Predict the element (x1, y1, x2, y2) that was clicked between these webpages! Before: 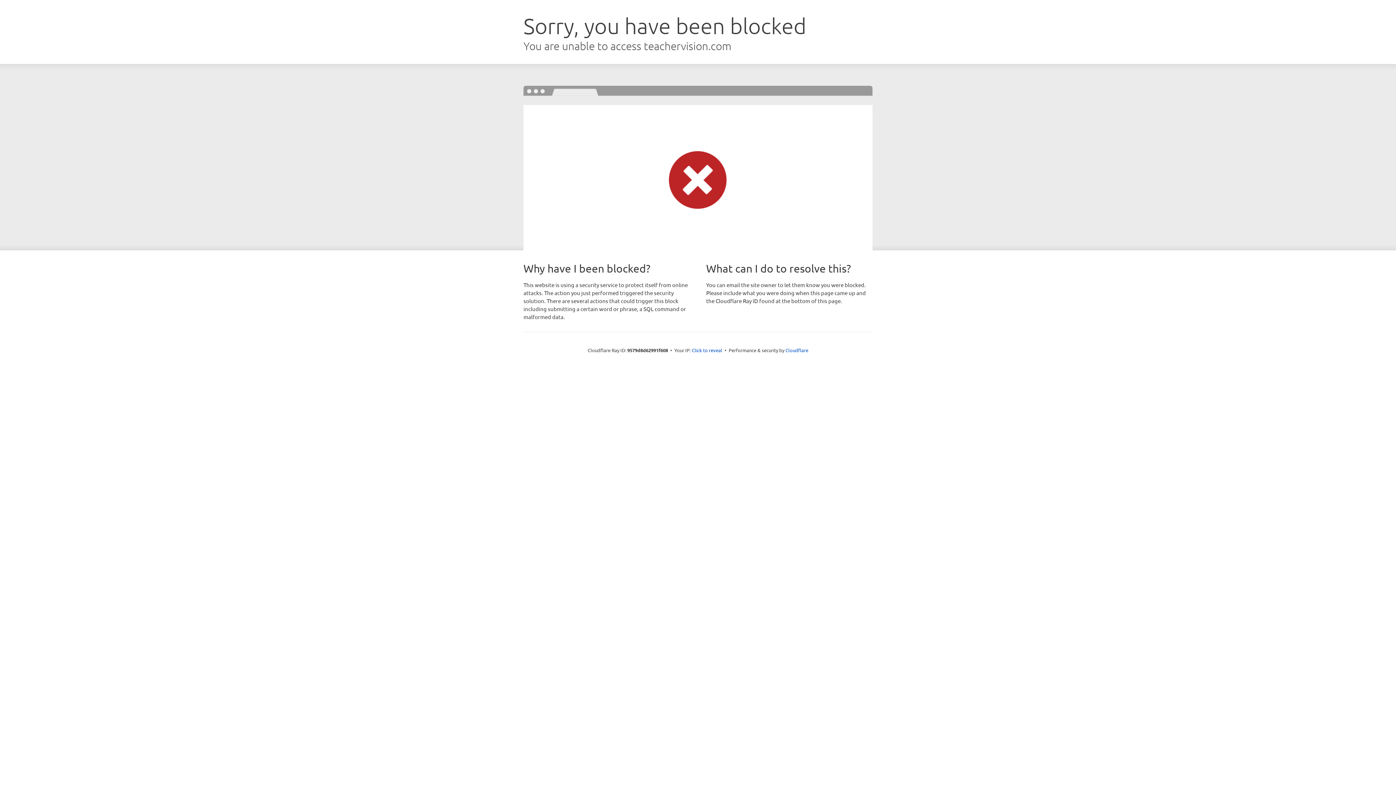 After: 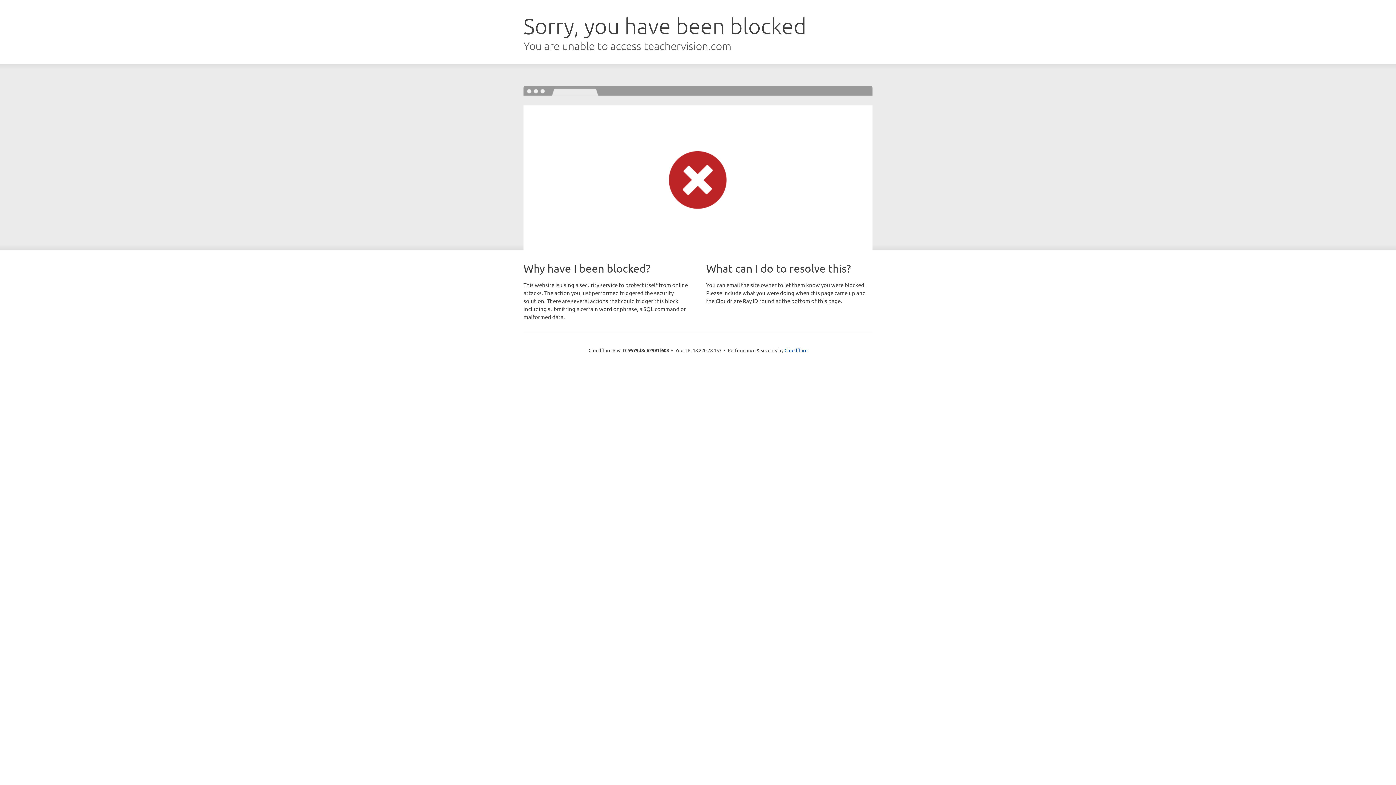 Action: label: Click to reveal bbox: (692, 346, 722, 353)